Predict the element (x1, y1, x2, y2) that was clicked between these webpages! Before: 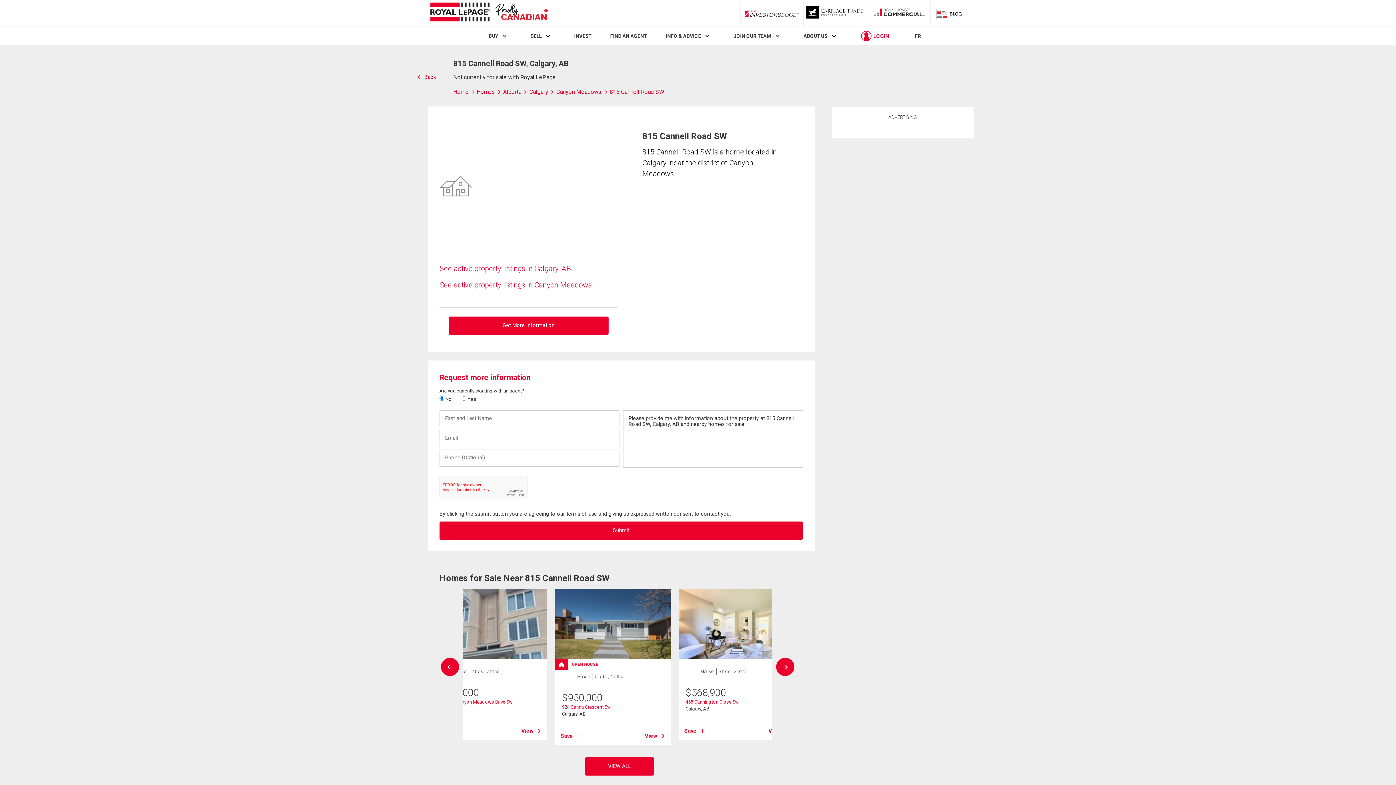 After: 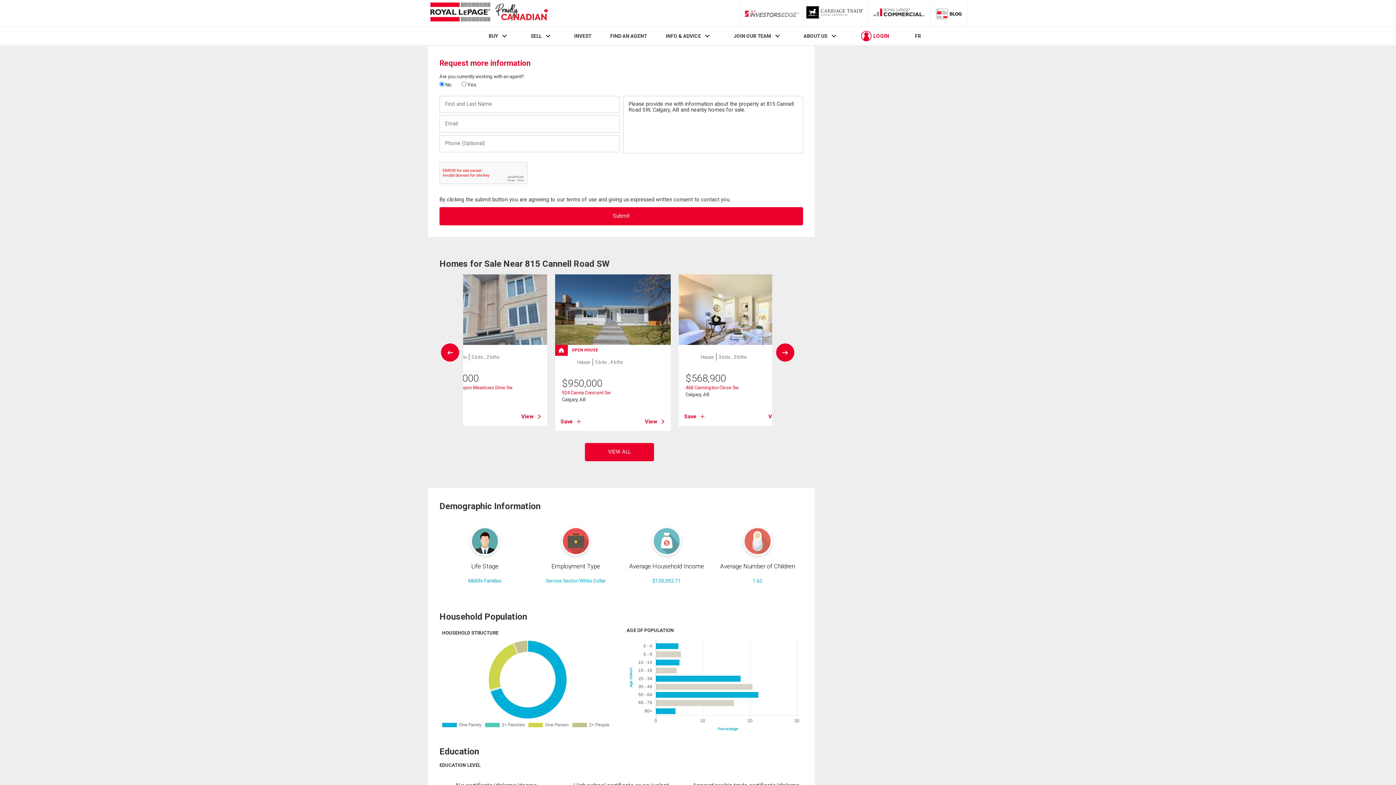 Action: label: Get More Information bbox: (448, 316, 608, 334)